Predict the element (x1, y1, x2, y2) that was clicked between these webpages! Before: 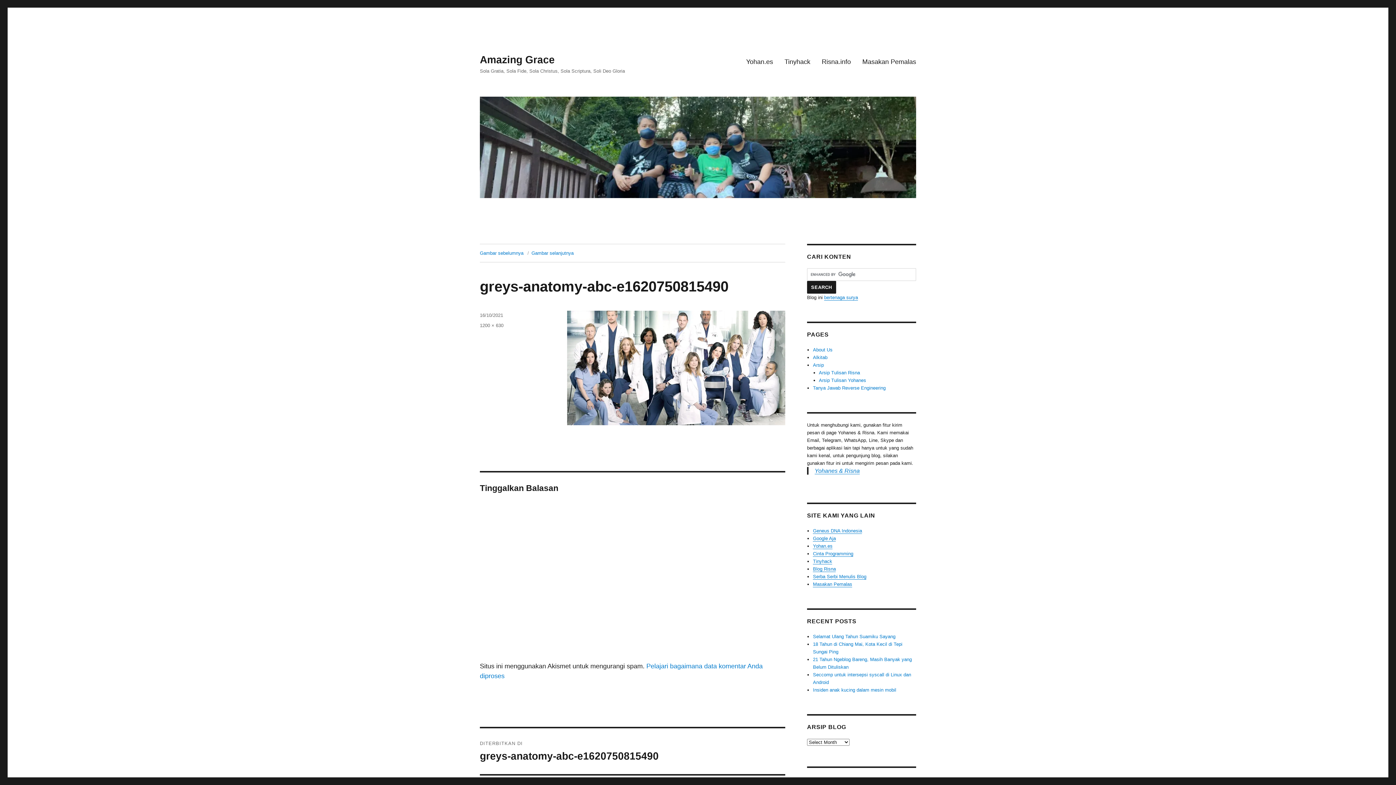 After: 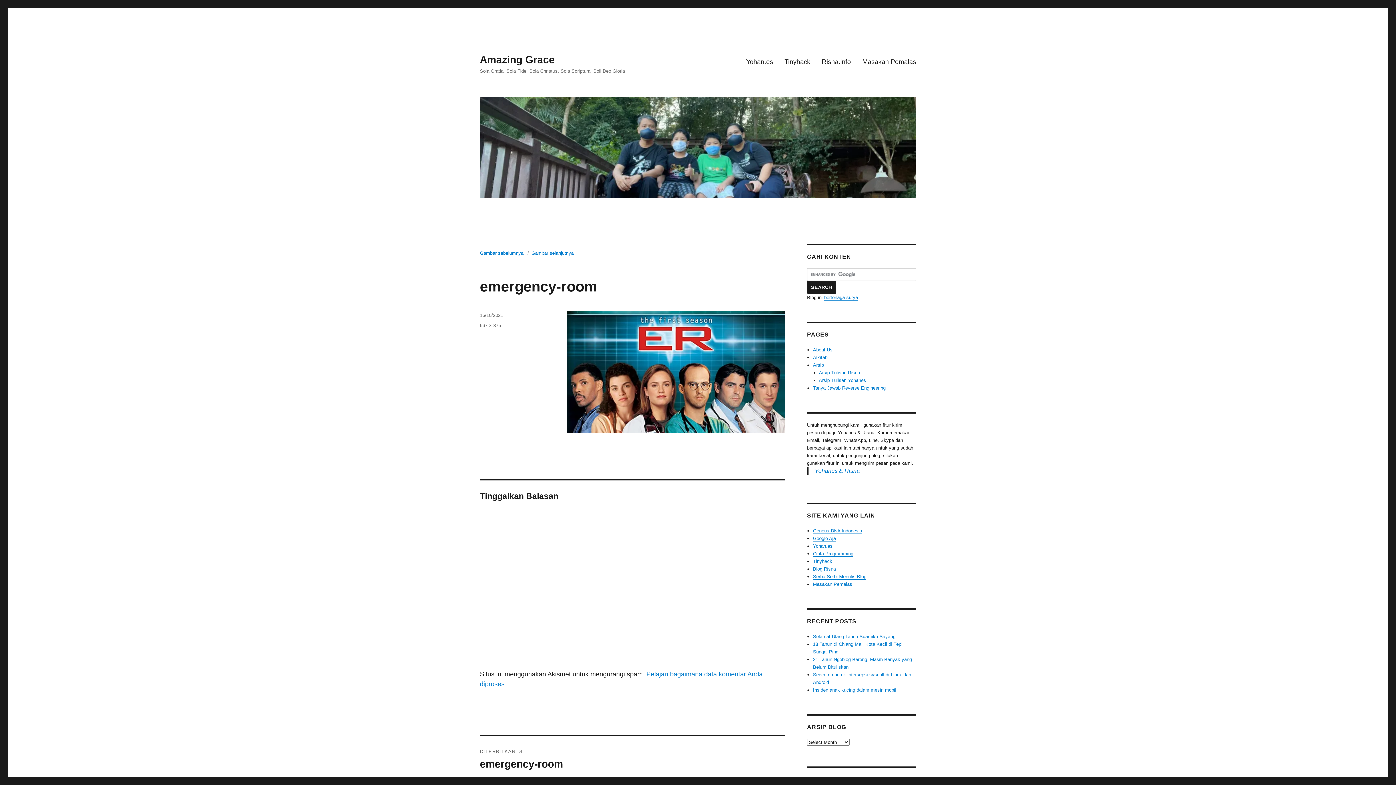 Action: label: Gambar sebelumnya bbox: (480, 250, 523, 256)